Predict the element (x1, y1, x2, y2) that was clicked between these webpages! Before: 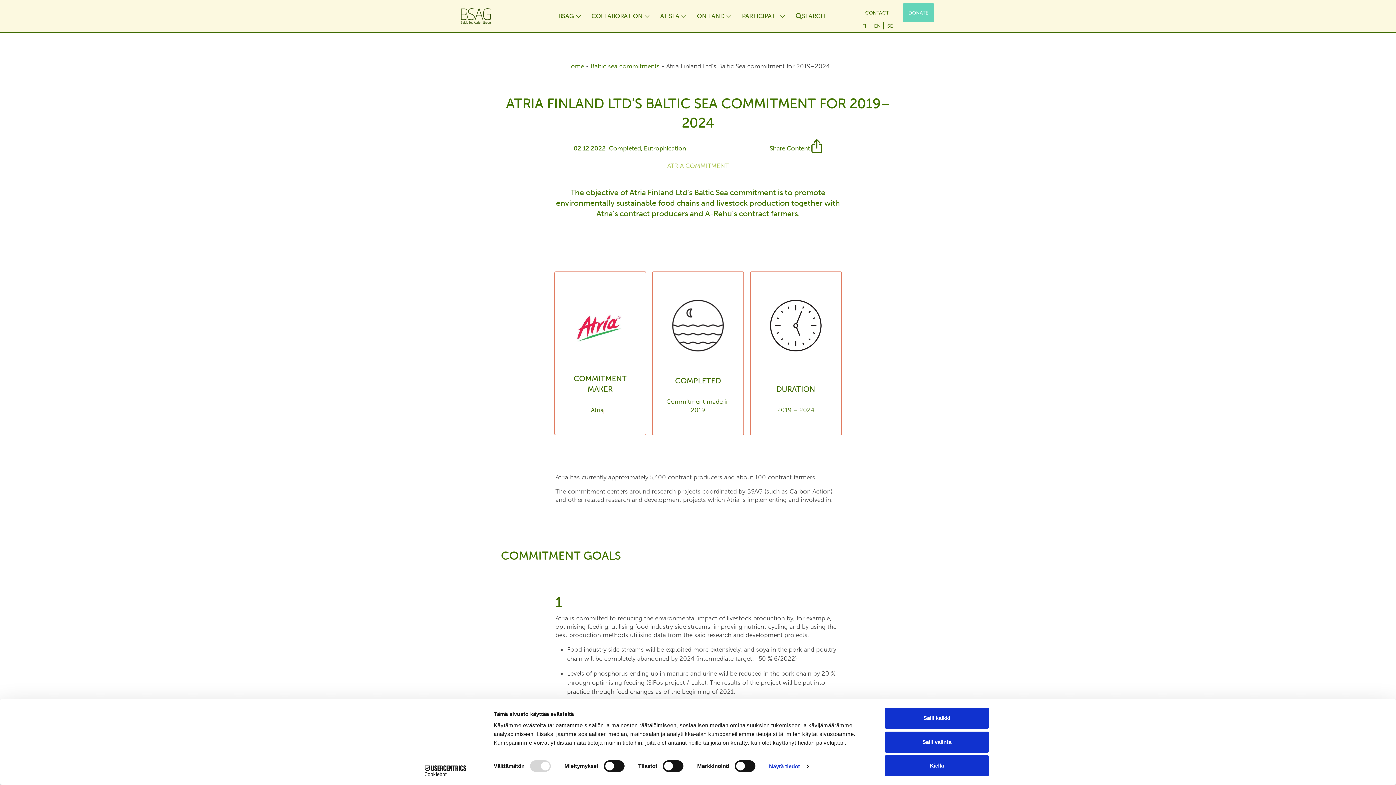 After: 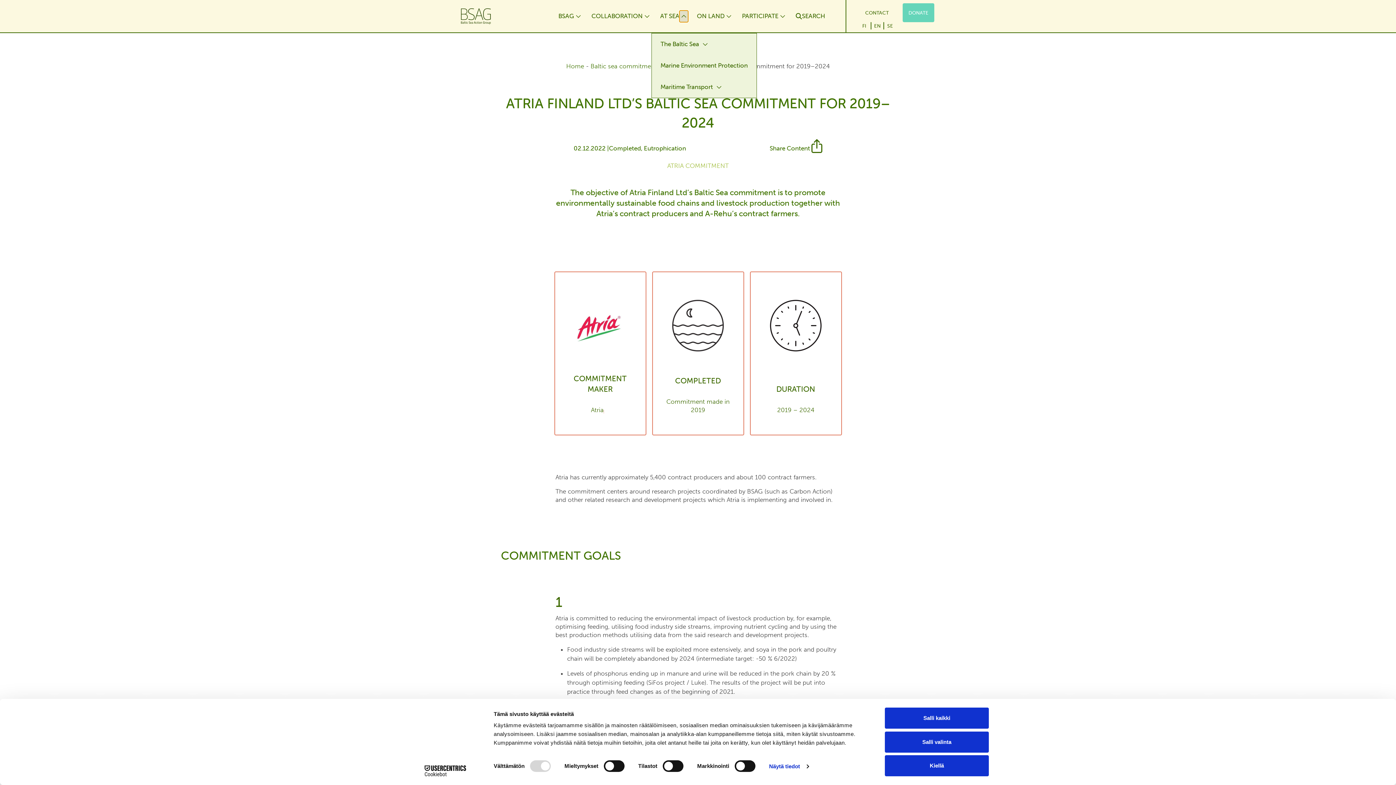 Action: label: Toggle Dropdown bbox: (679, 10, 688, 22)